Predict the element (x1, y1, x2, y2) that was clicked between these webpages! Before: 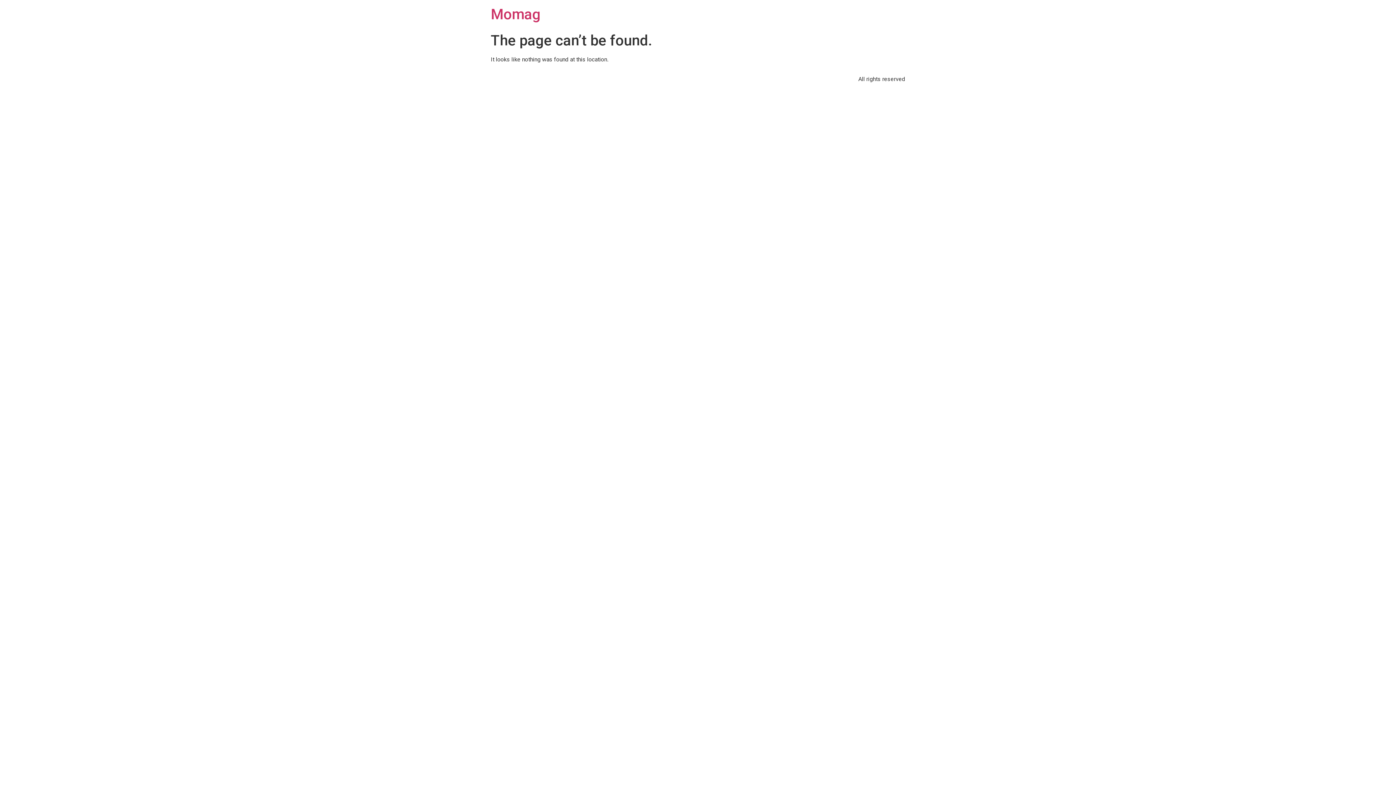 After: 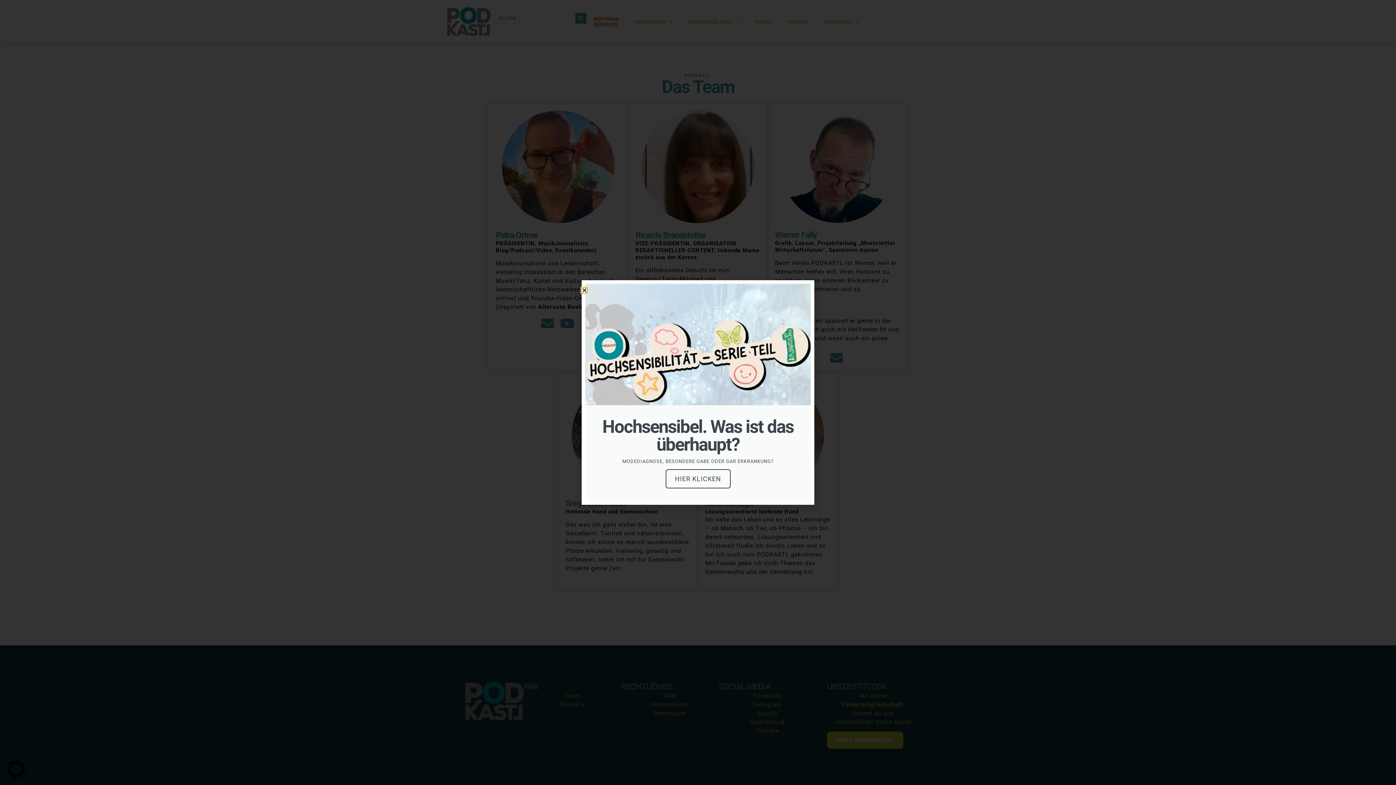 Action: label: Momag bbox: (490, 5, 540, 22)